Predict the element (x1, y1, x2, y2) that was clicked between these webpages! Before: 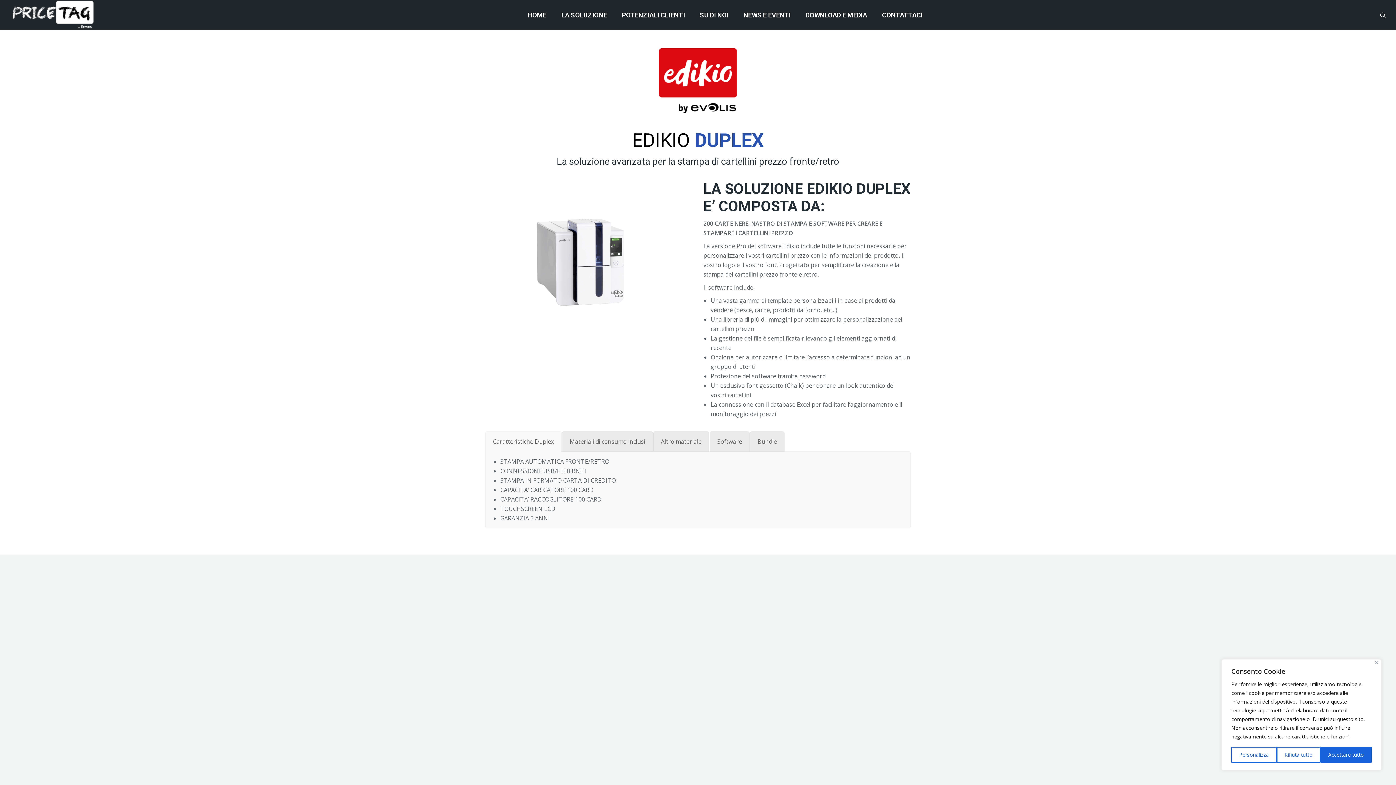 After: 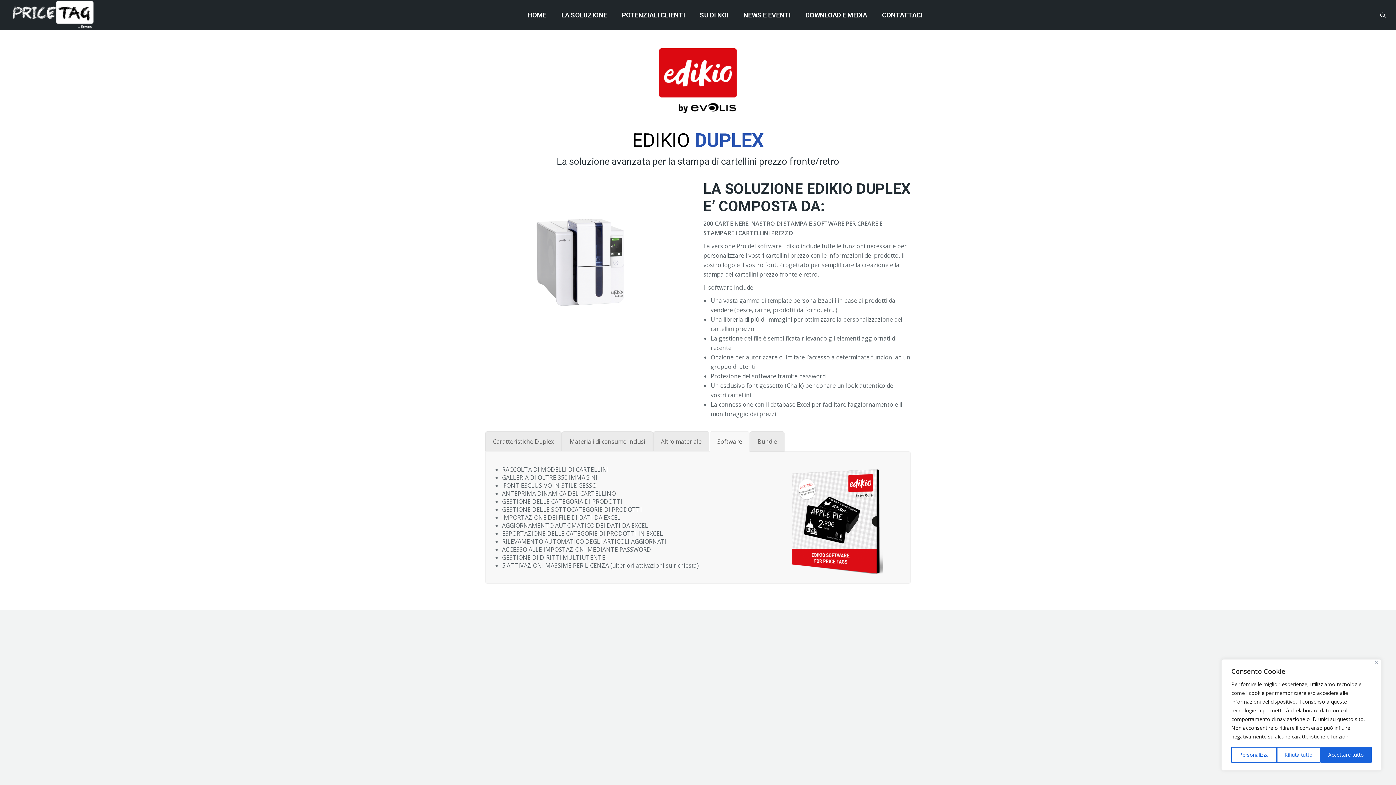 Action: bbox: (709, 431, 749, 452) label: Software